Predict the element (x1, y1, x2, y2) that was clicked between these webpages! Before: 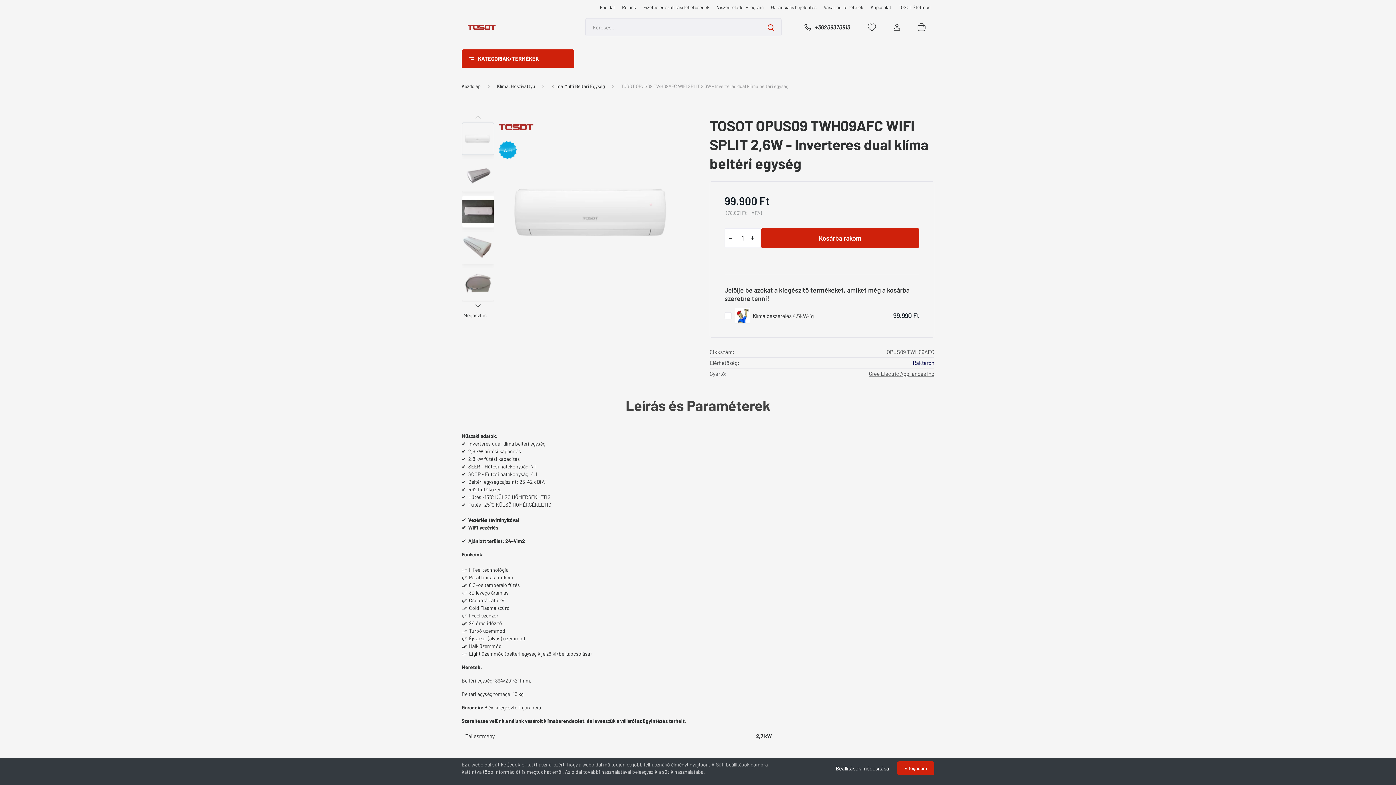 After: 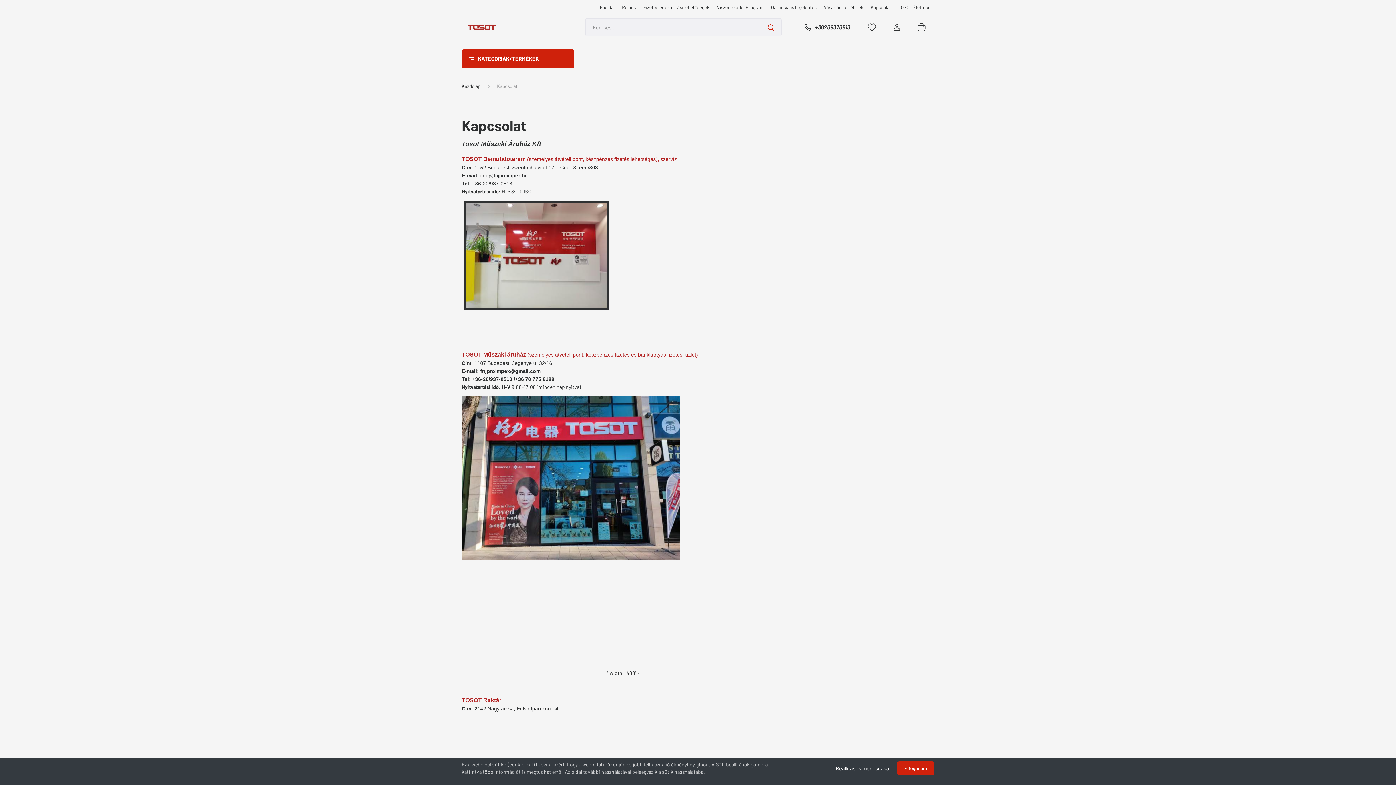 Action: bbox: (867, 3, 895, 10) label: Kapcsolat